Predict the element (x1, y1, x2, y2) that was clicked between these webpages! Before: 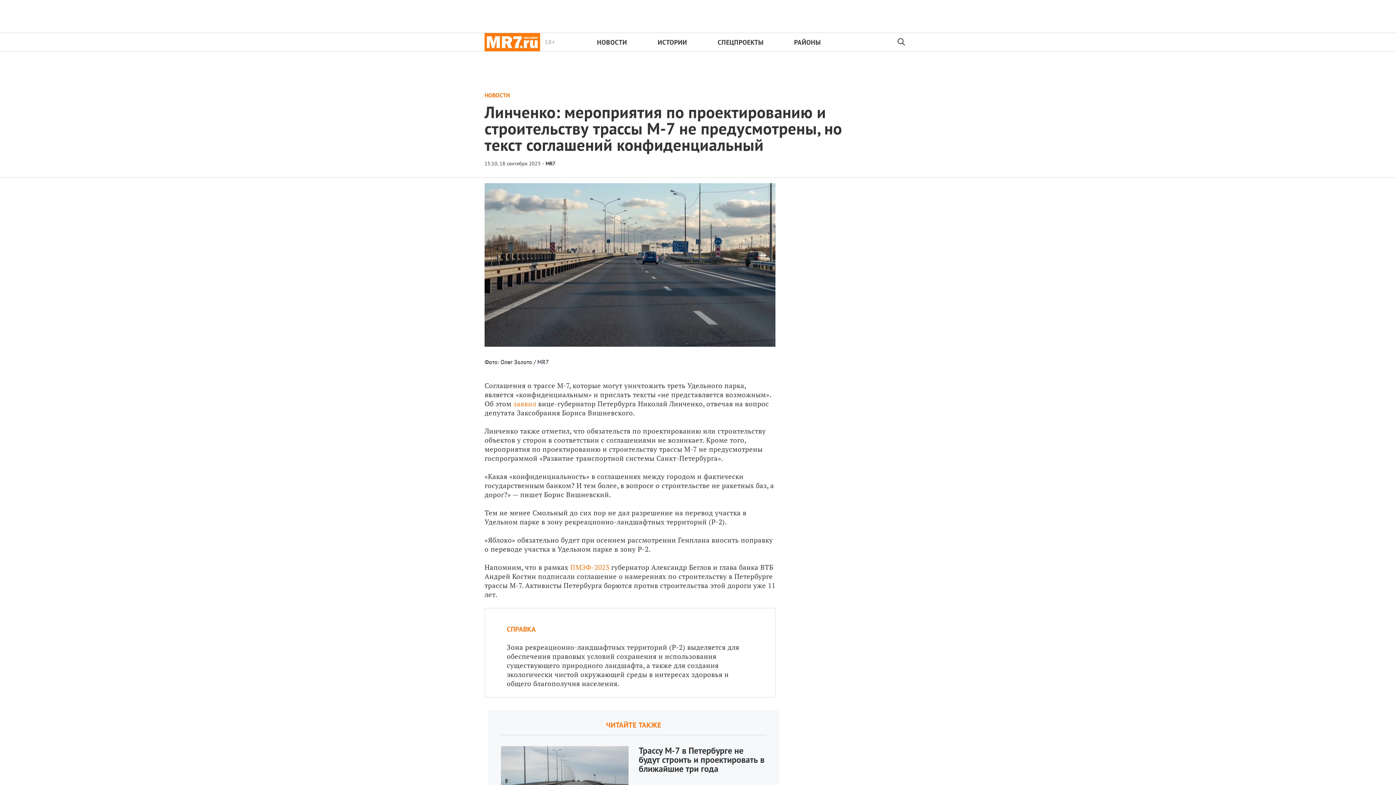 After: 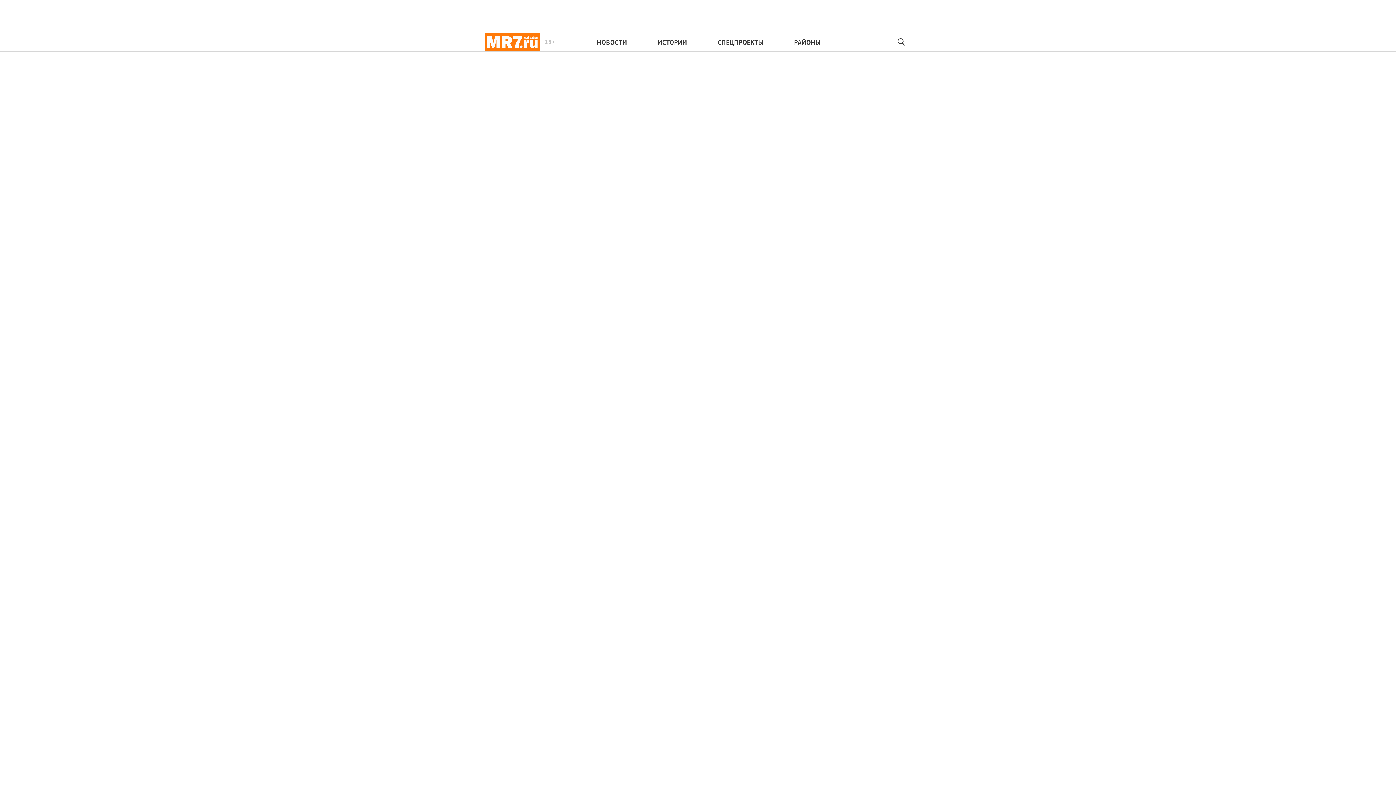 Action: label: 18+ bbox: (484, 33, 540, 51)